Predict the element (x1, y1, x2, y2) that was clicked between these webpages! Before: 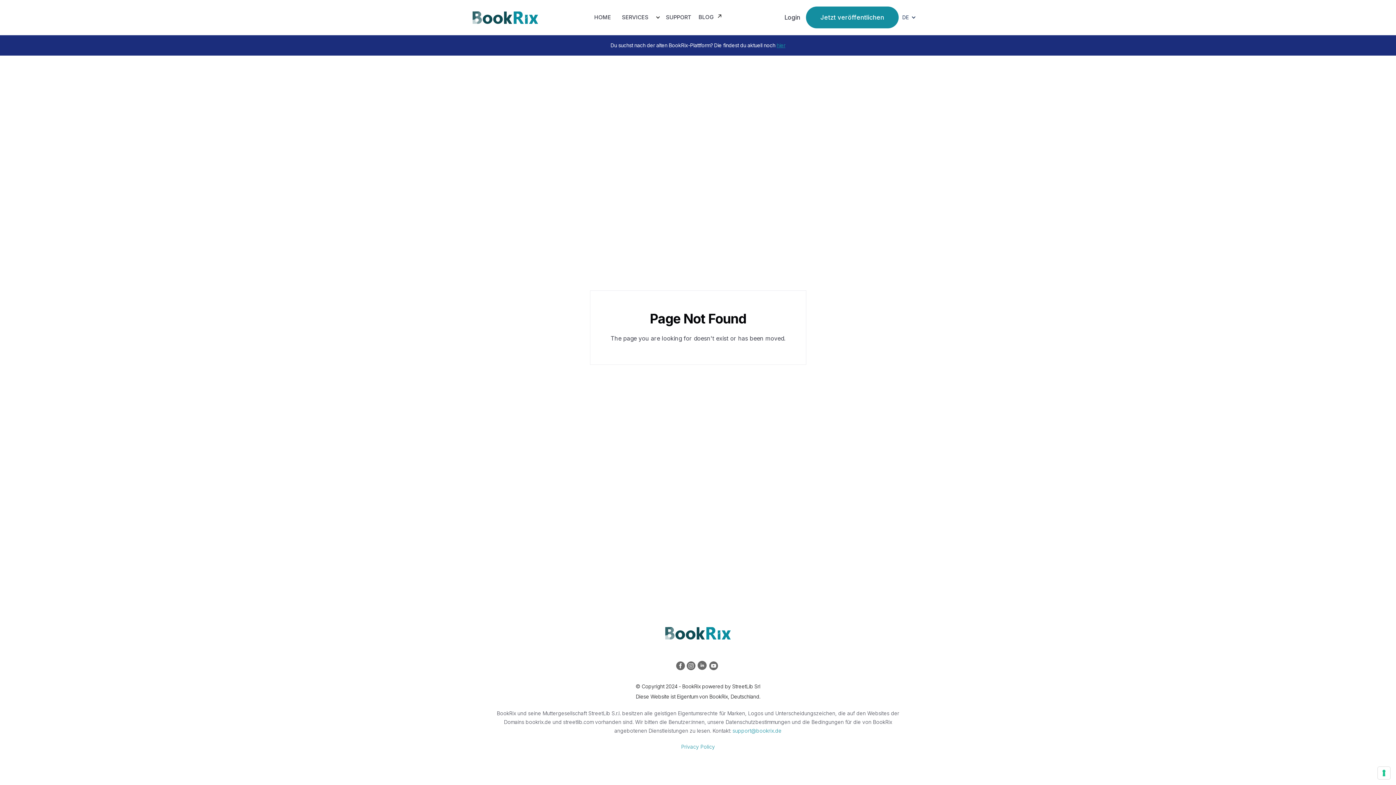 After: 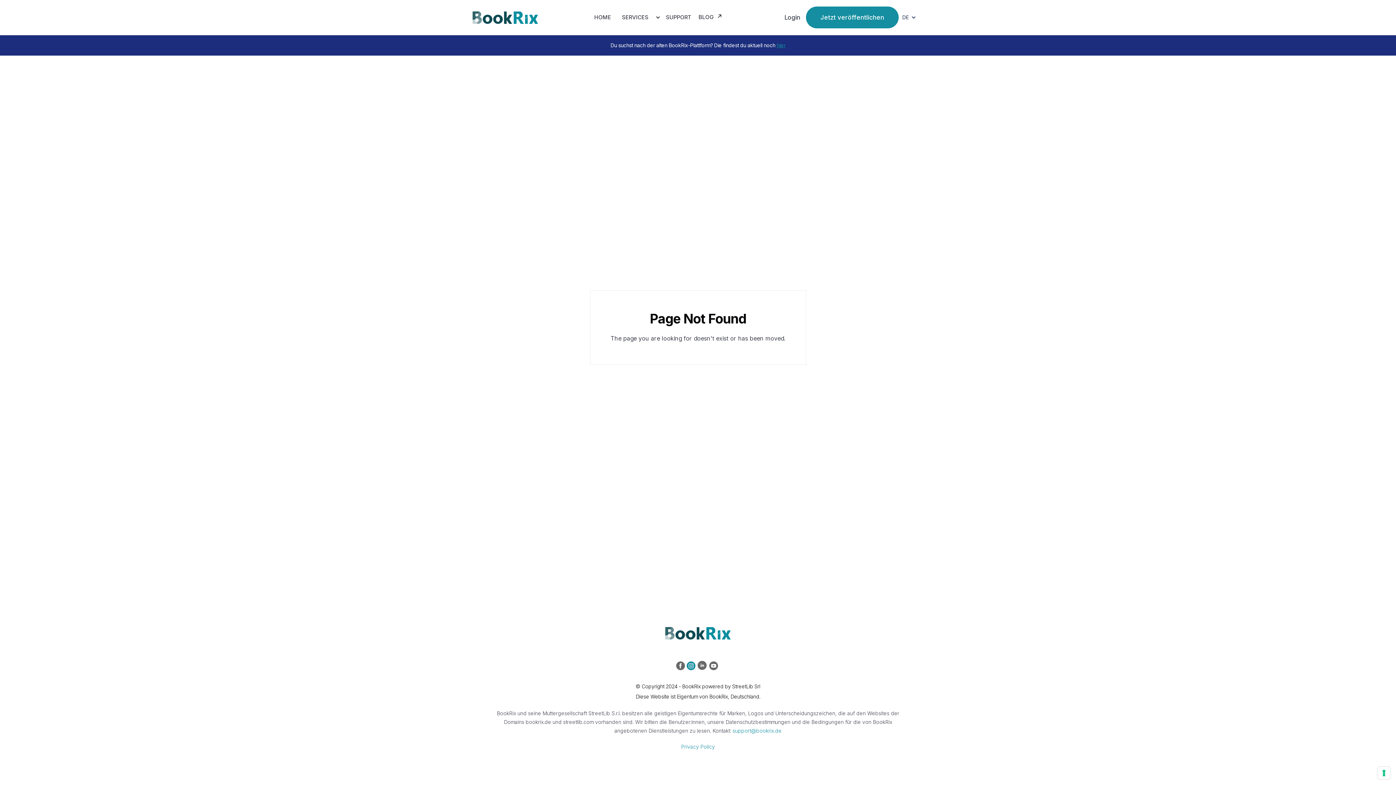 Action: bbox: (686, 661, 697, 672)